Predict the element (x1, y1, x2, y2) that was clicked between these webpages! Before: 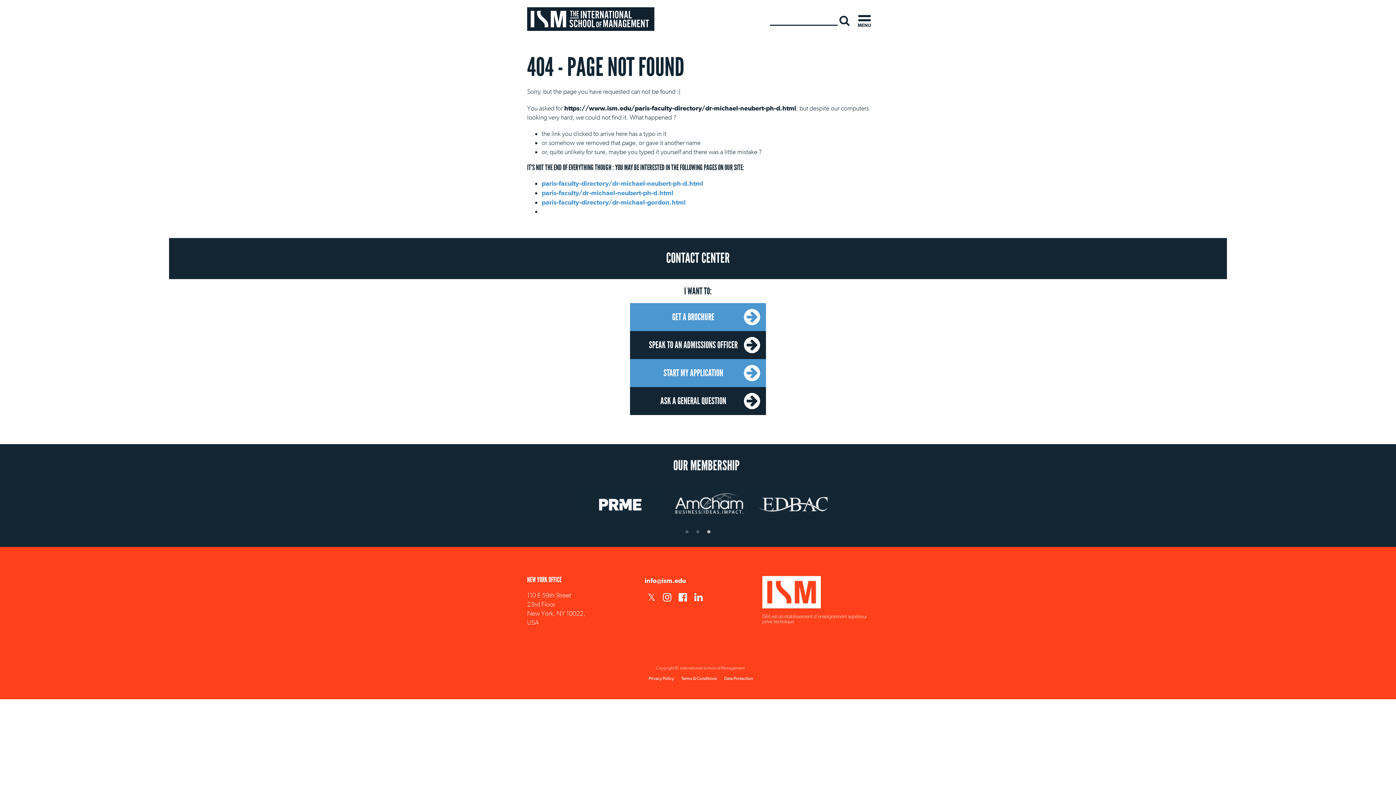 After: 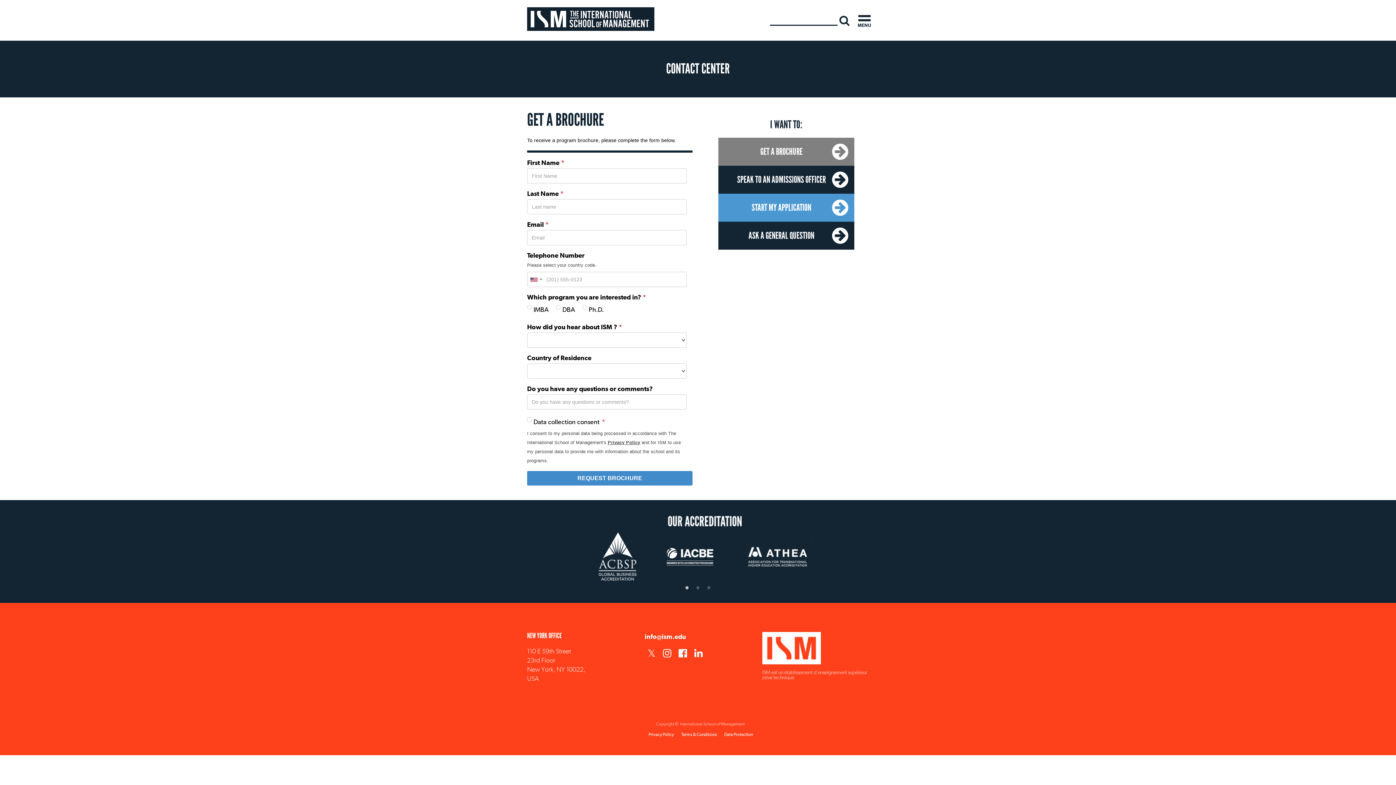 Action: bbox: (630, 303, 766, 331) label: GET A BROCHURE